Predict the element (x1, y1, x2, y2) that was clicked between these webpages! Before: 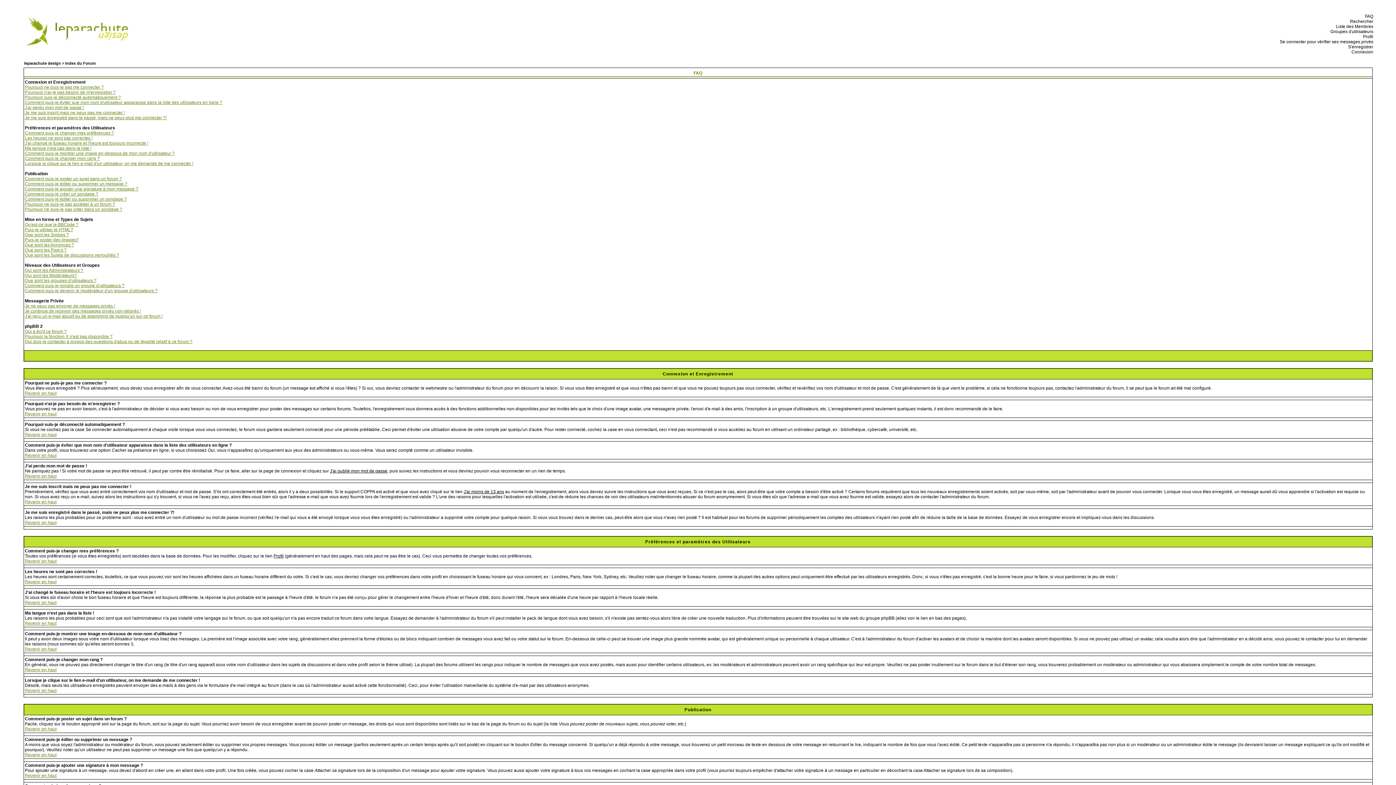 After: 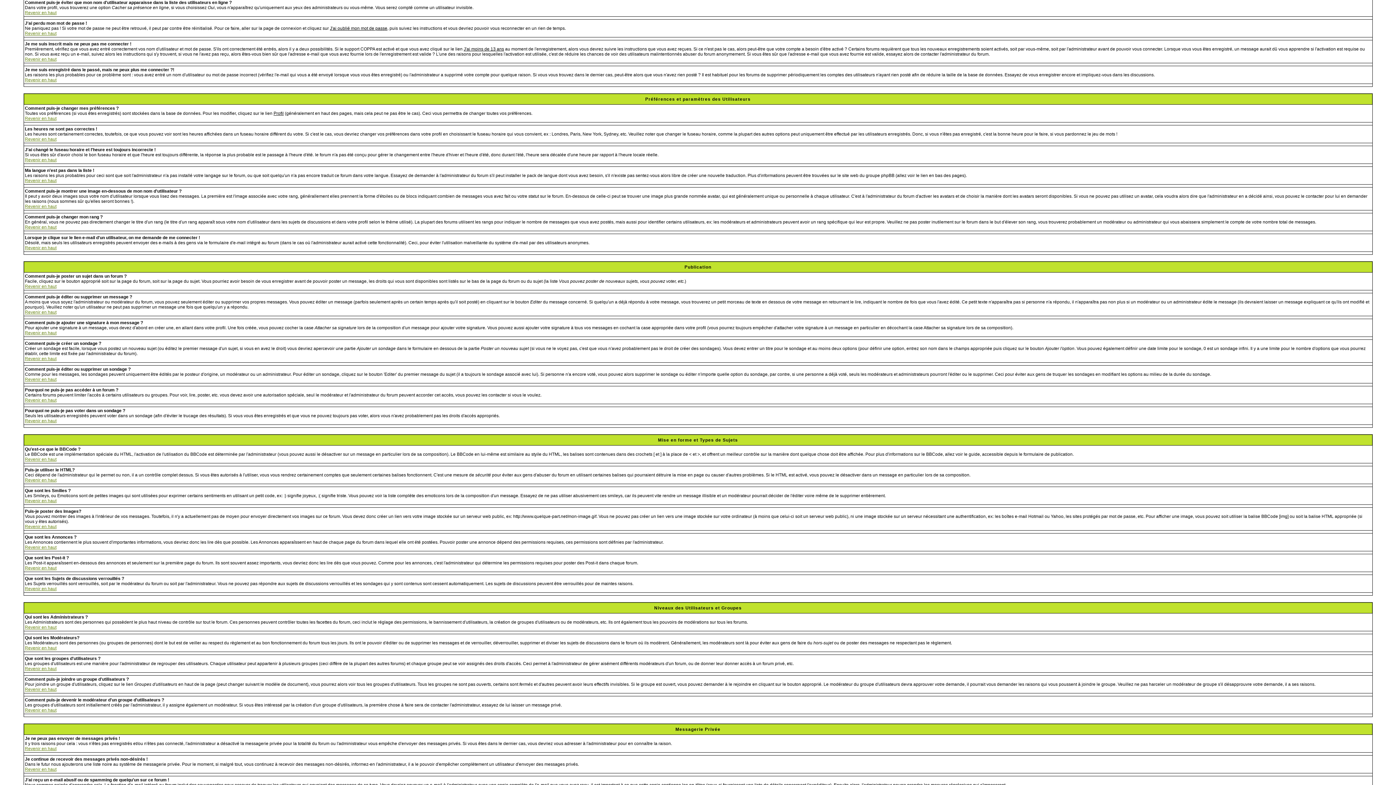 Action: label: Comment puis-je éviter que mon nom d'utilisateur apparaisse dans la liste des utilisateurs en ligne ? bbox: (24, 100, 222, 105)